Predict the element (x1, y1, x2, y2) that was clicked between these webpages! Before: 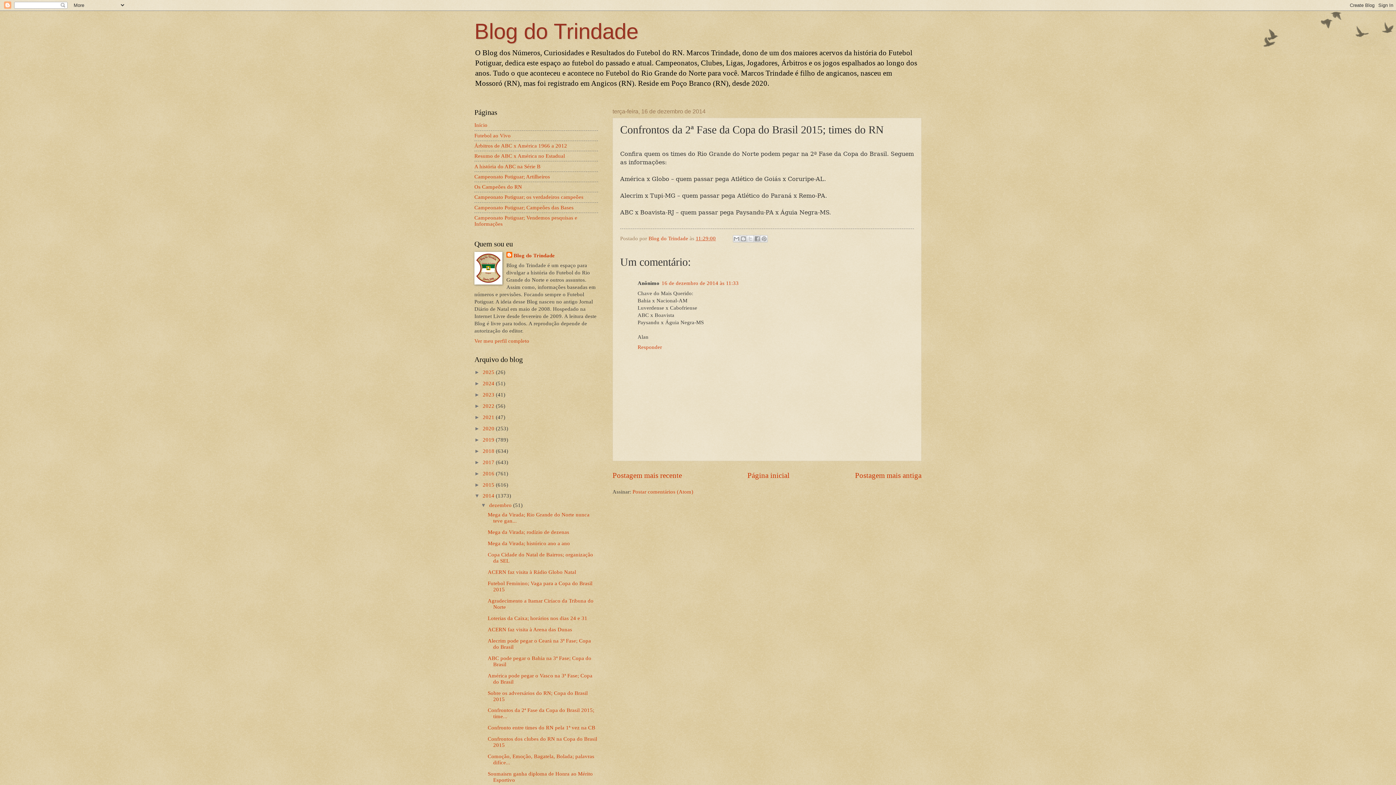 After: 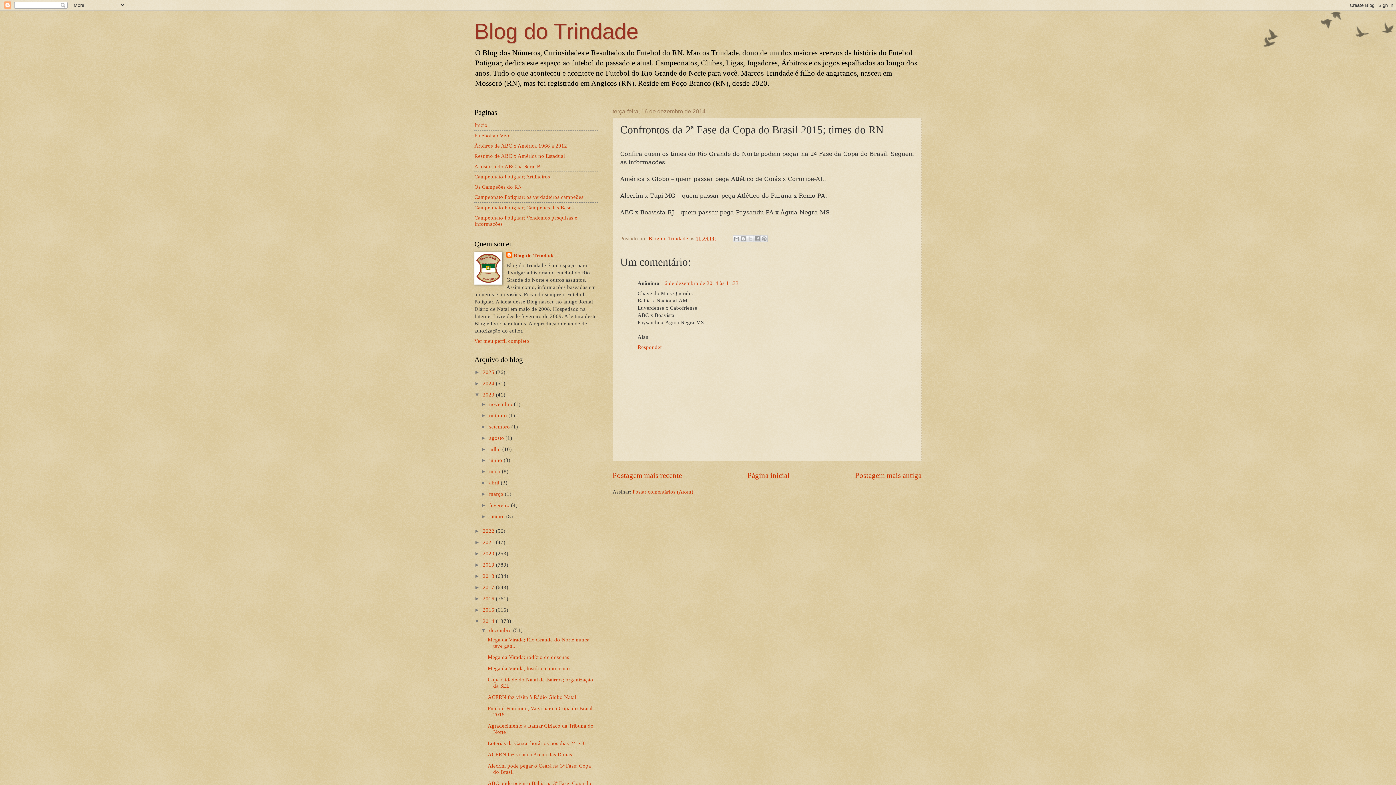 Action: label: ►   bbox: (474, 391, 482, 397)